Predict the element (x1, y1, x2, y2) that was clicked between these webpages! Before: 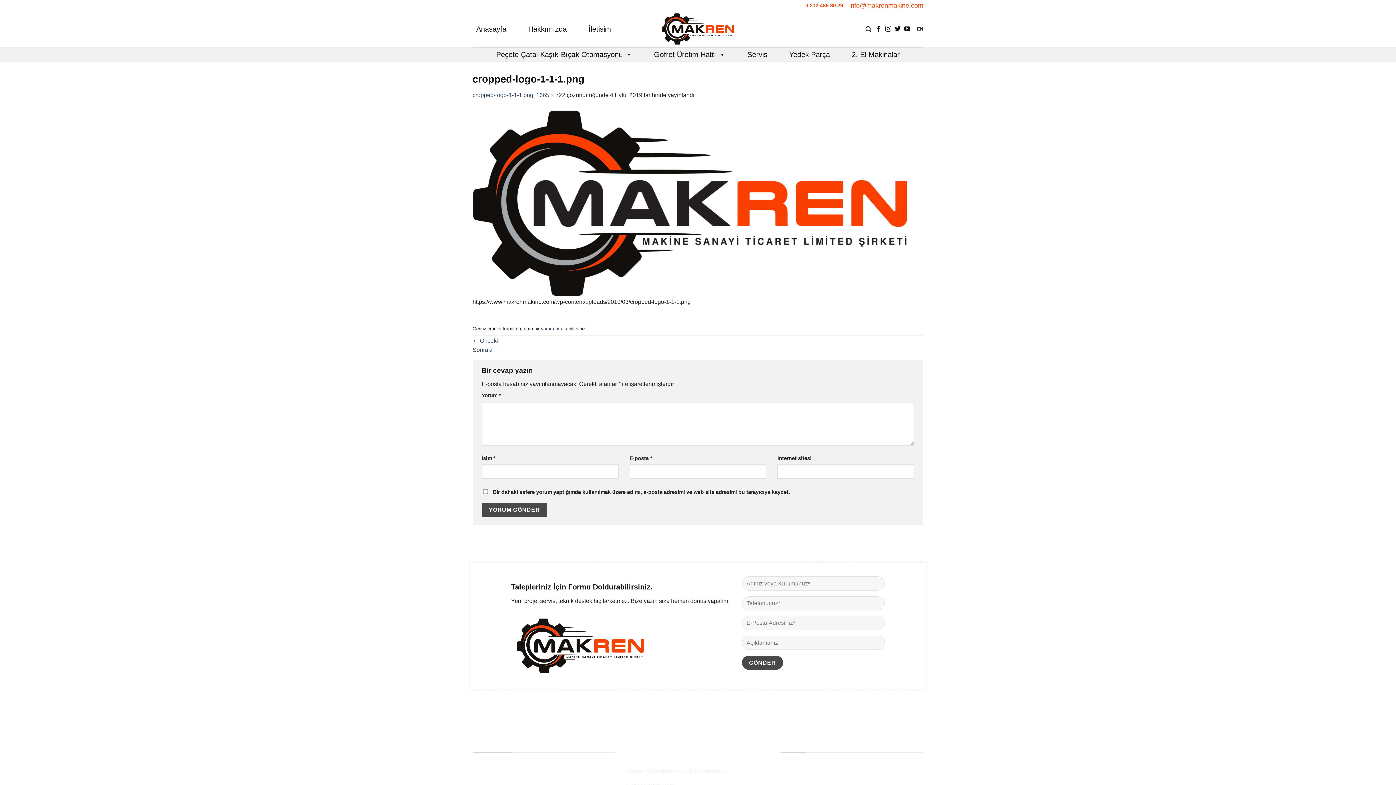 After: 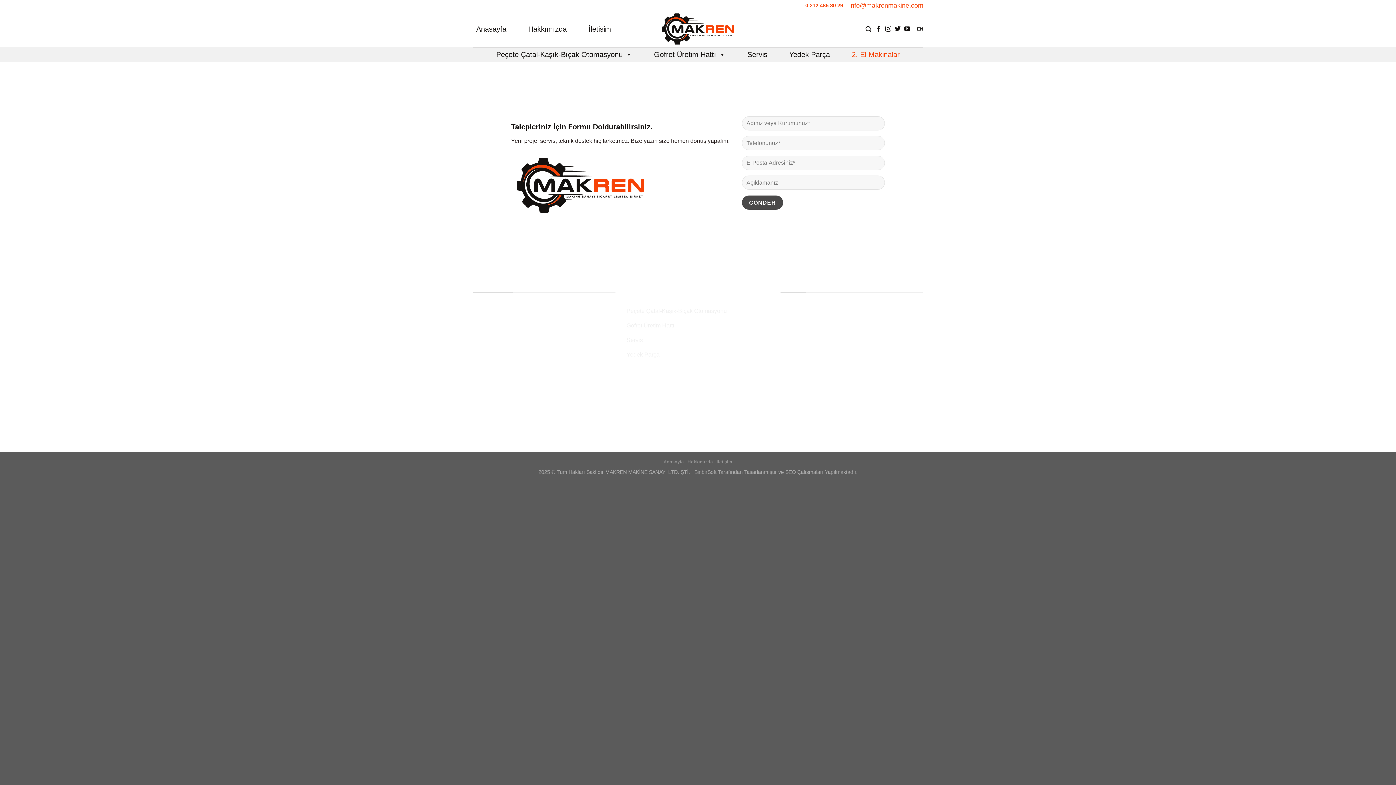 Action: bbox: (852, 47, 900, 61) label: 2. El Makinalar